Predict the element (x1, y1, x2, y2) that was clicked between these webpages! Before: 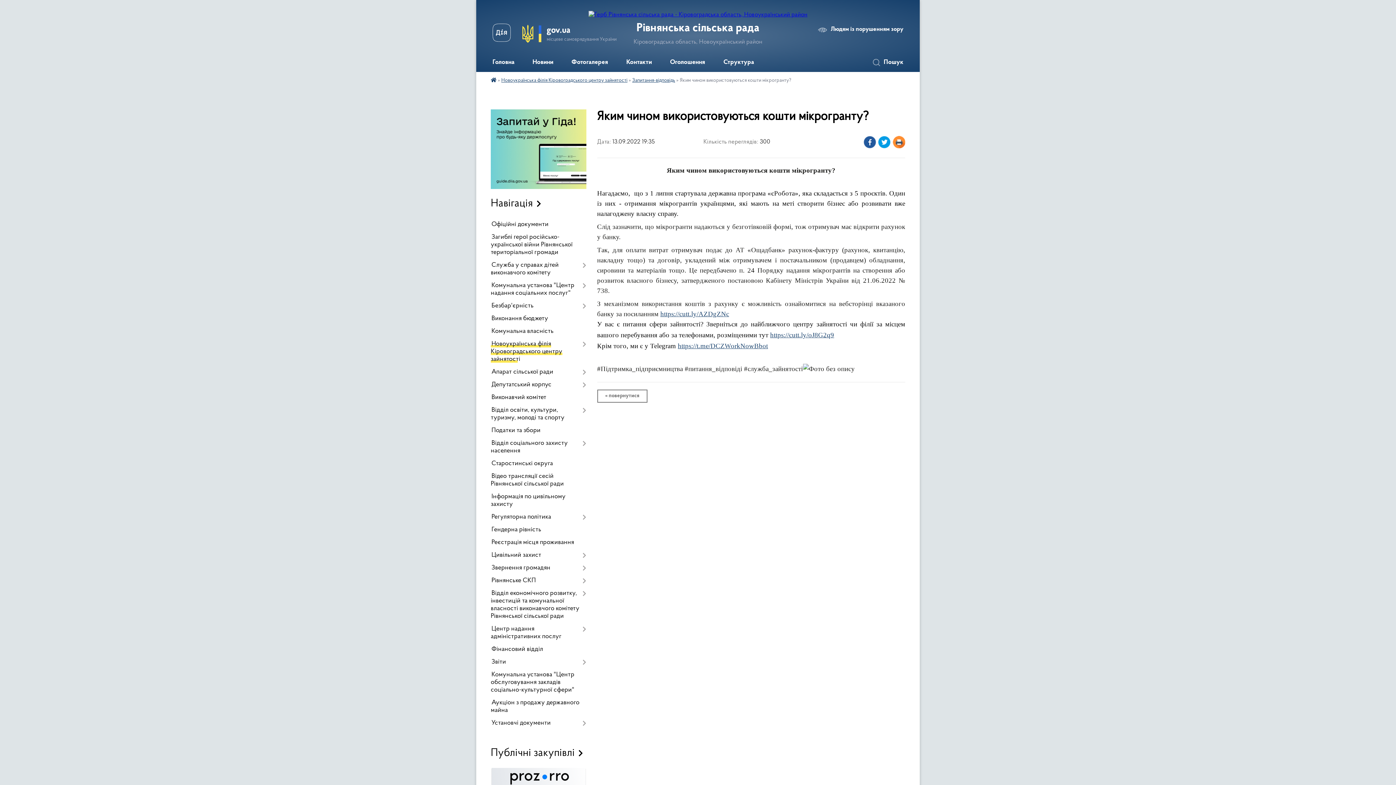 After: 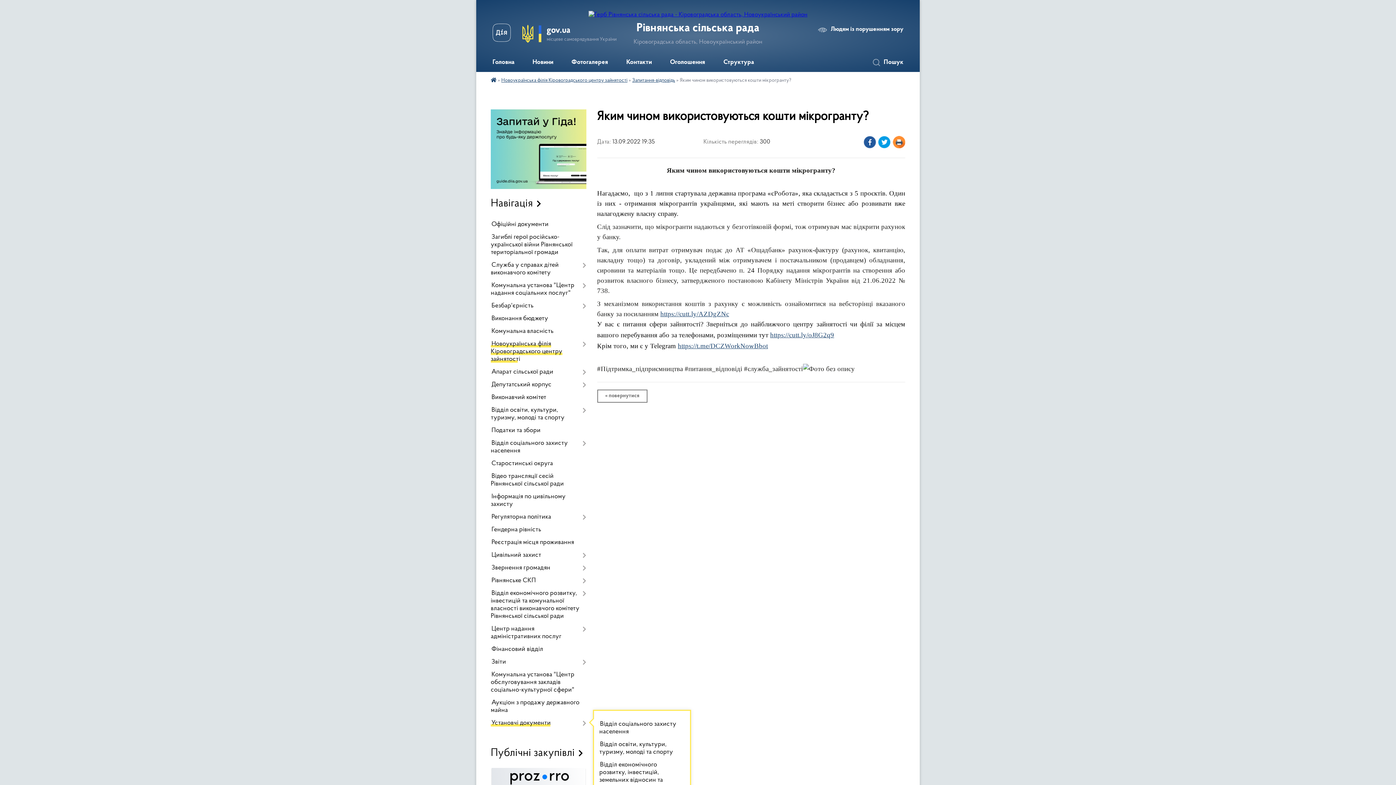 Action: label: Установчі документи bbox: (490, 717, 586, 730)